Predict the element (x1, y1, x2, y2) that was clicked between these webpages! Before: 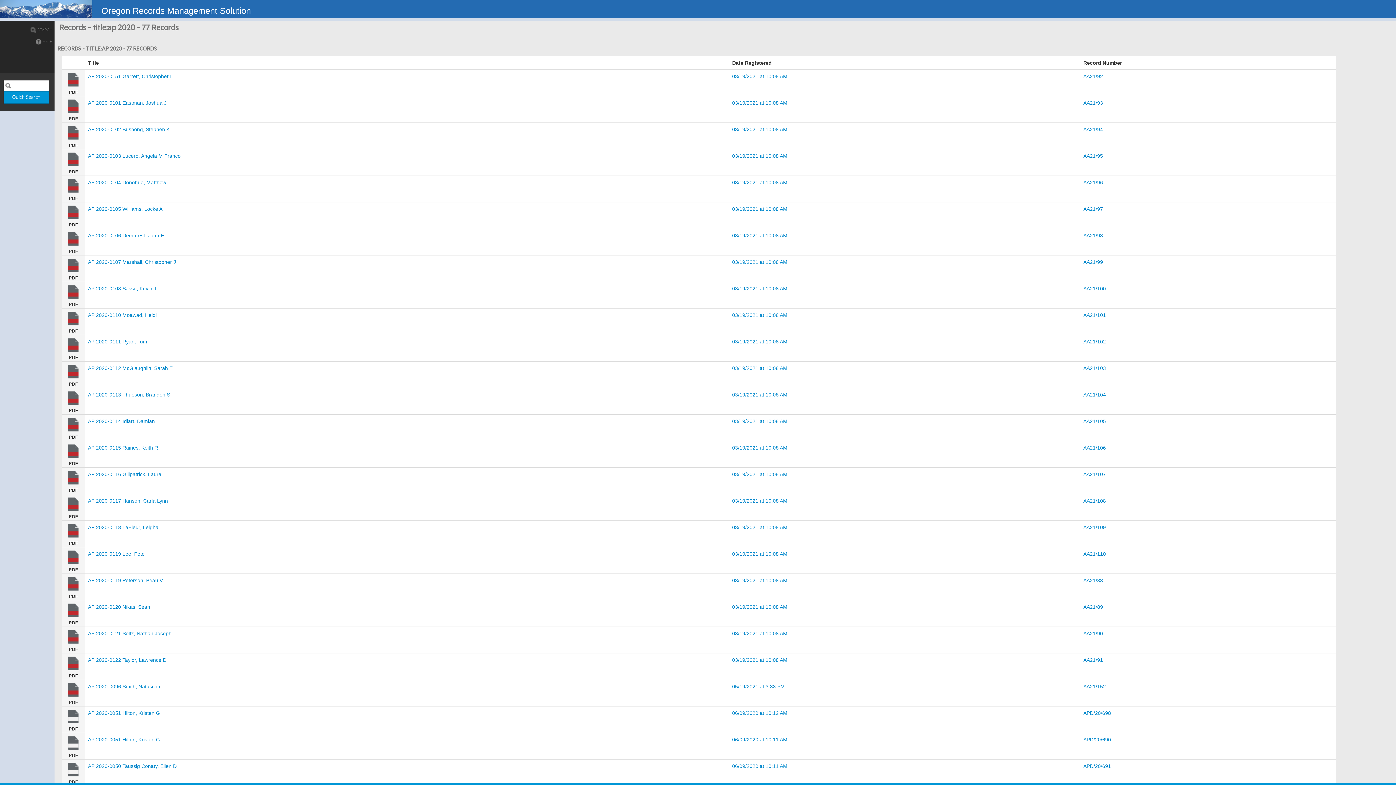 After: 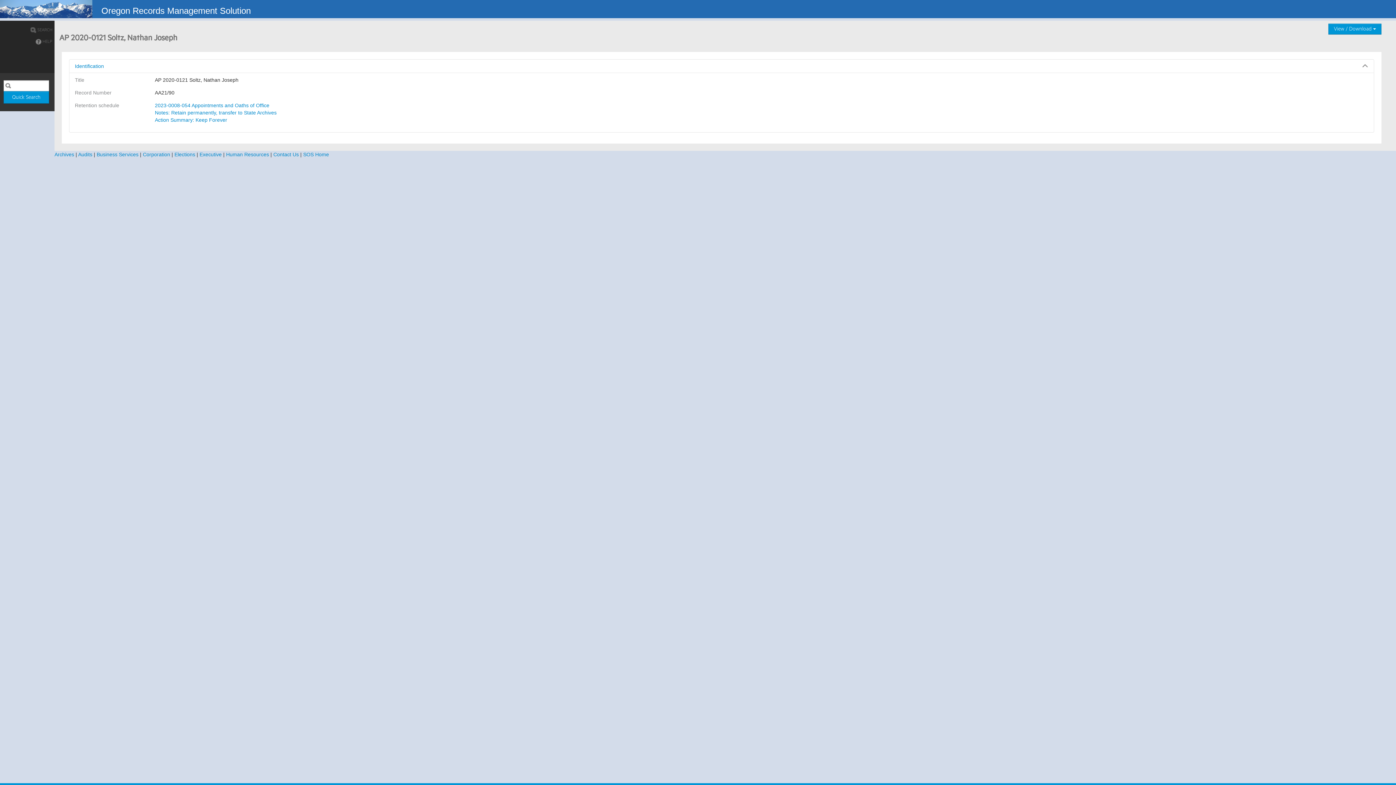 Action: bbox: (88, 630, 171, 636) label: AP 2020-0121 Soltz, Nathan Joseph